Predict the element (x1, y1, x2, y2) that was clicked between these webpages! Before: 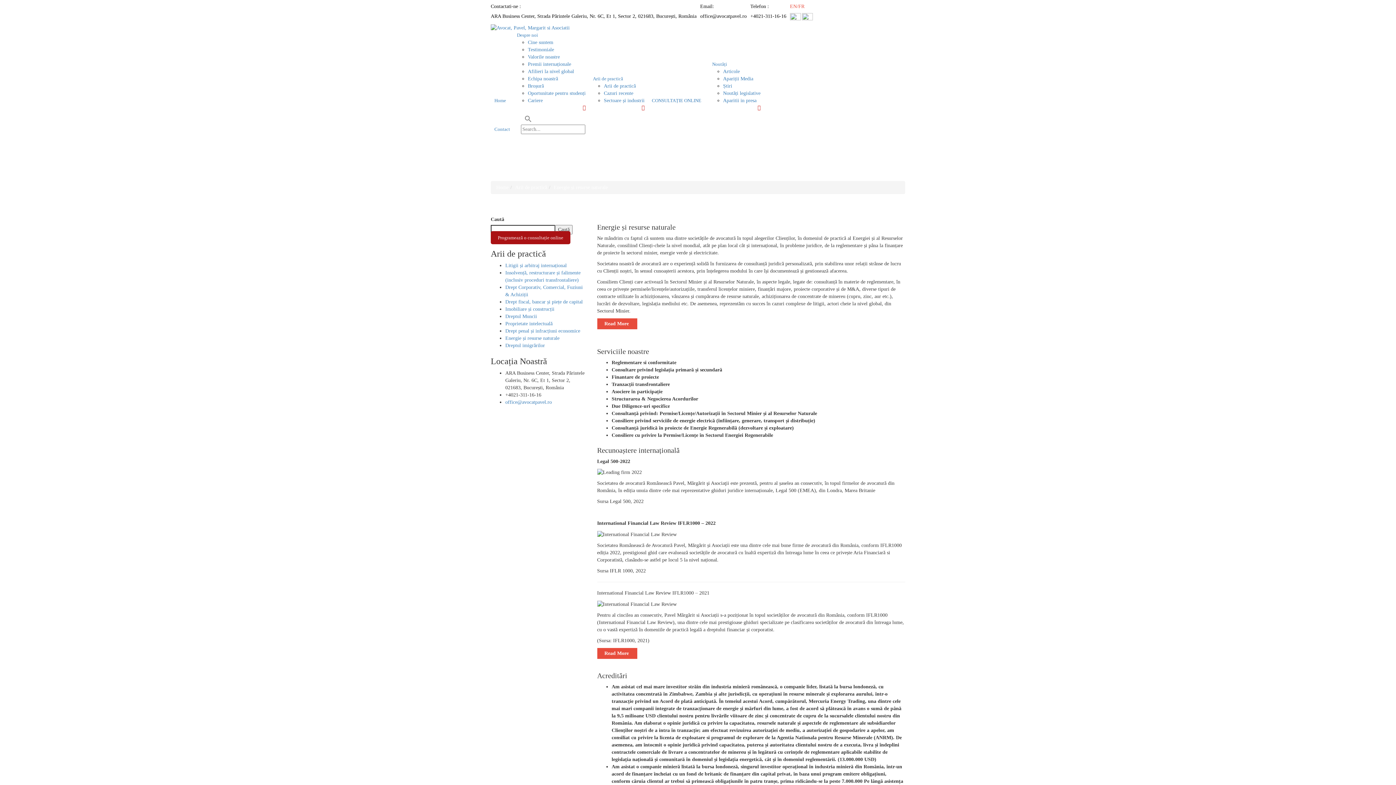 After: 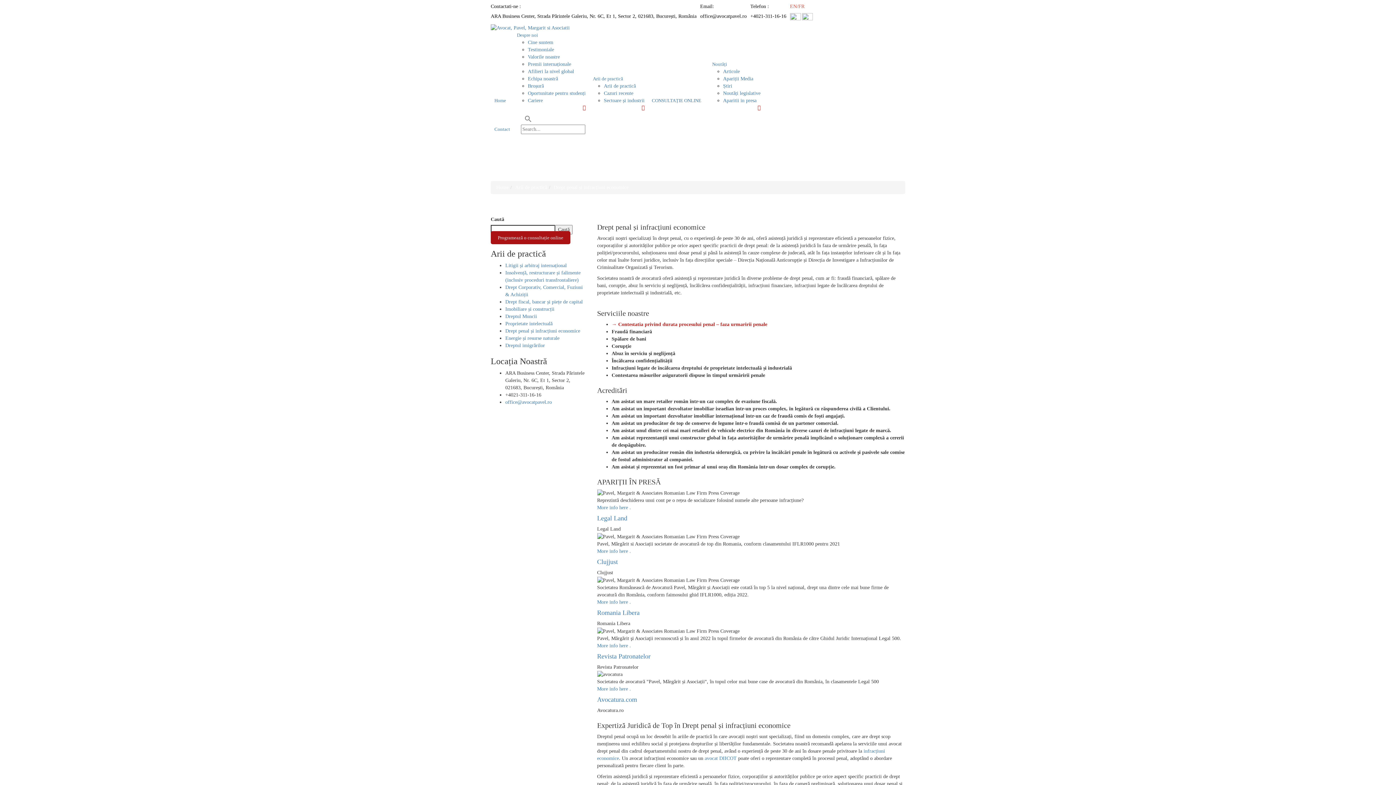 Action: label: Drept penal și infracțiuni economice bbox: (505, 328, 580, 333)